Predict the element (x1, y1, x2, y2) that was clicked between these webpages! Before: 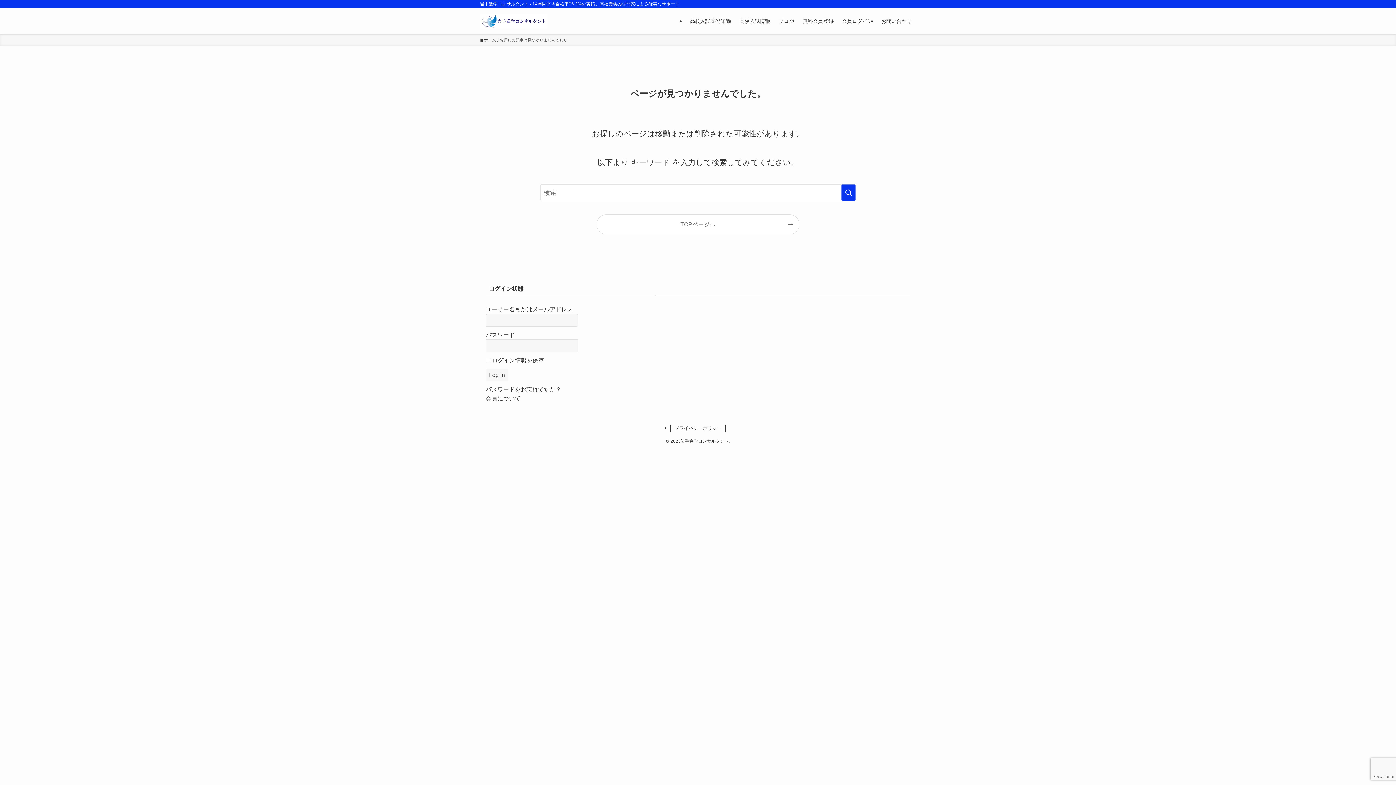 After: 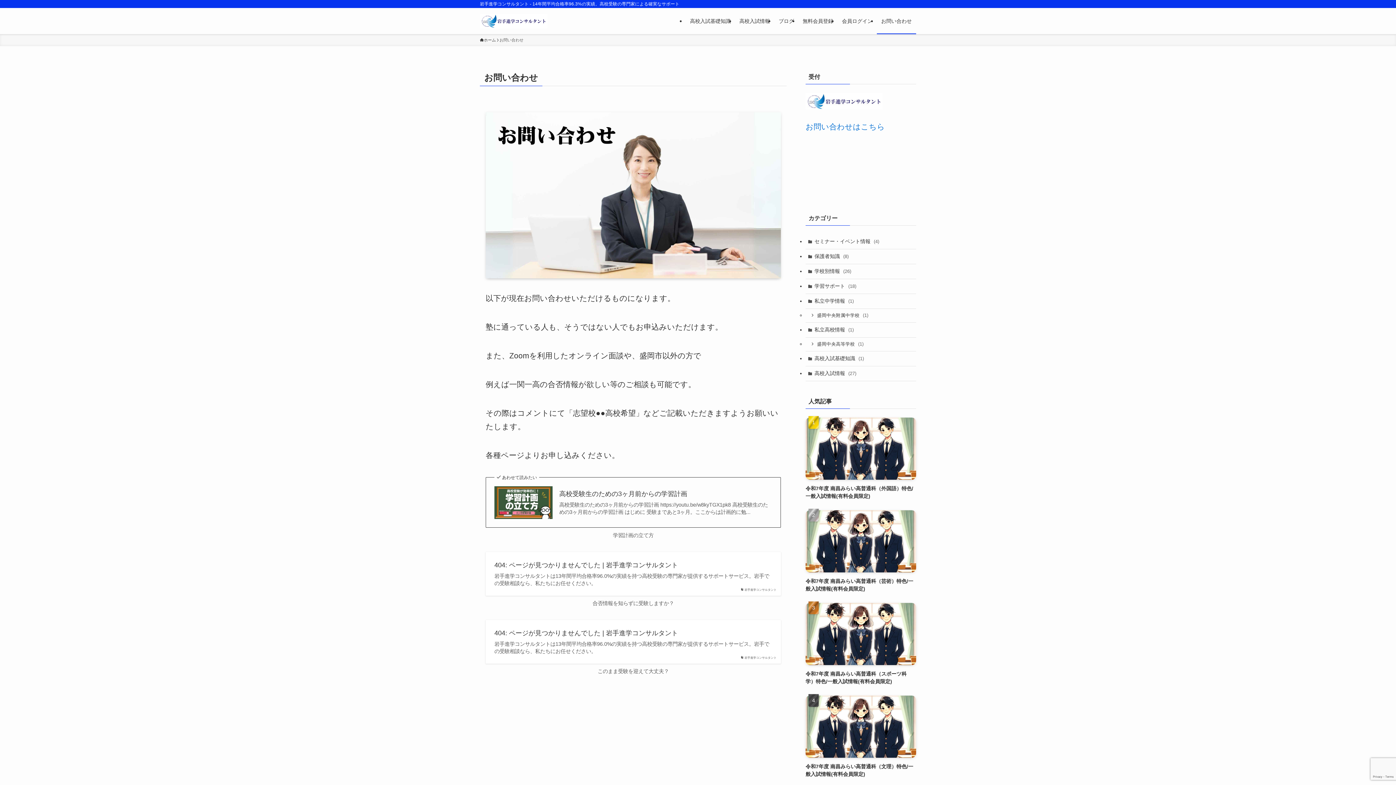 Action: bbox: (877, 8, 916, 34) label: お問い合わせ